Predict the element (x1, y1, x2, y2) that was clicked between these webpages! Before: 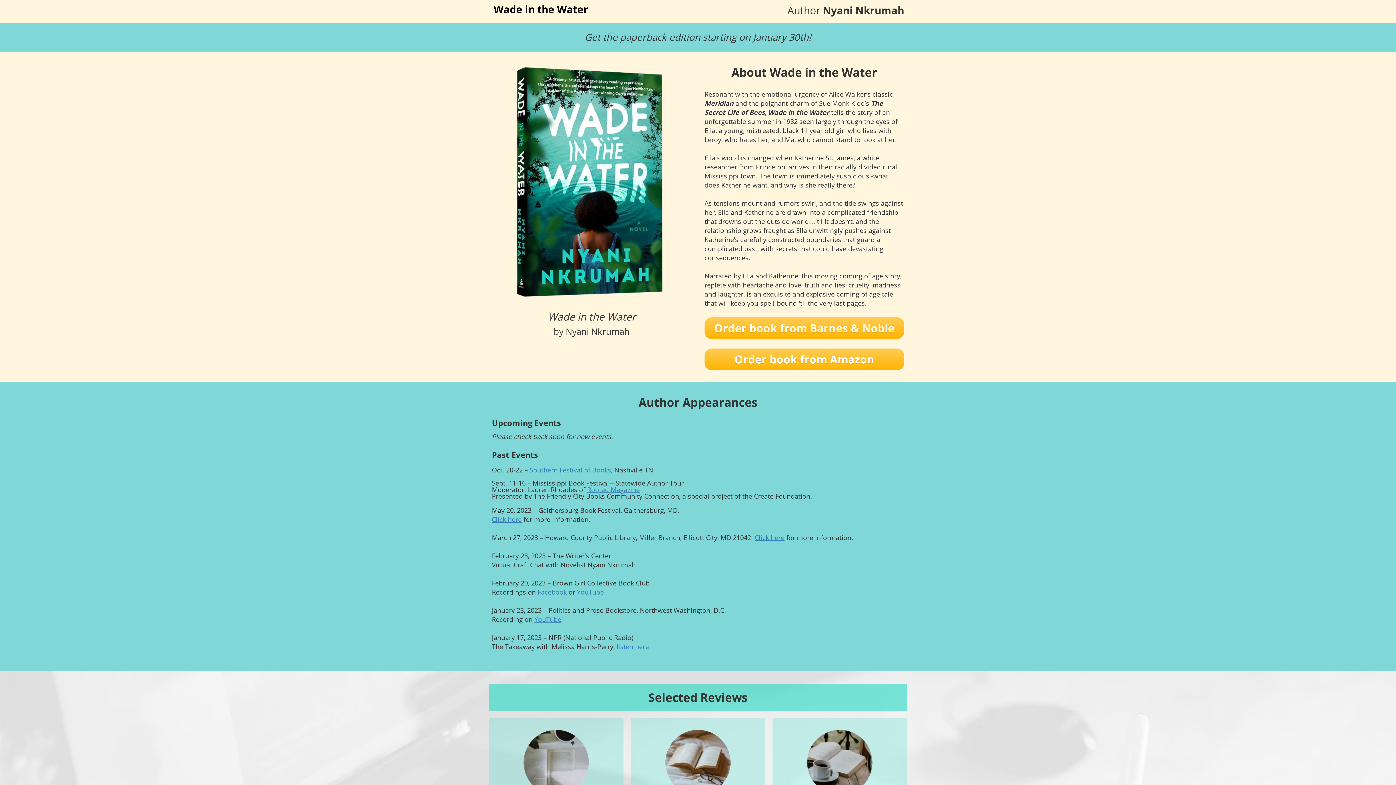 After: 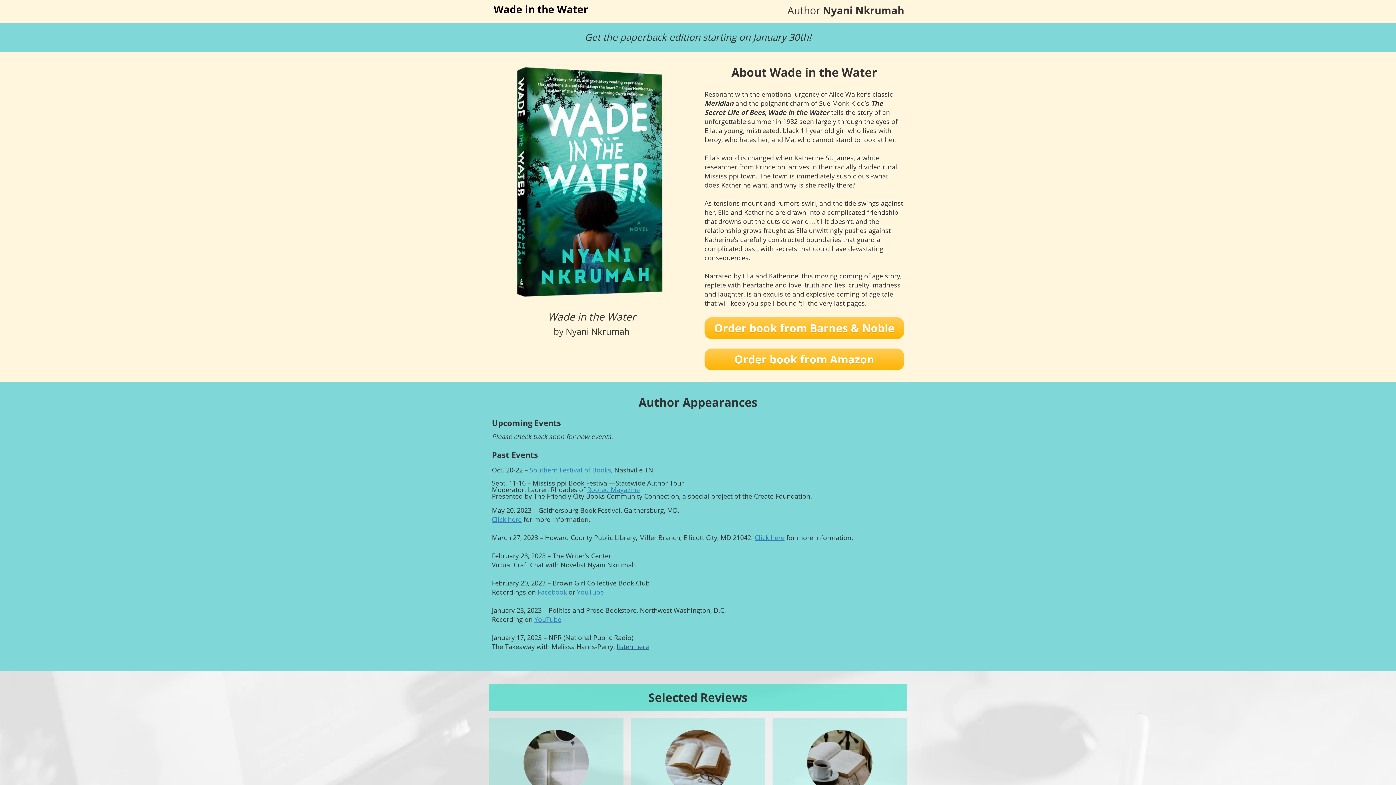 Action: bbox: (616, 642, 649, 651) label: listen here